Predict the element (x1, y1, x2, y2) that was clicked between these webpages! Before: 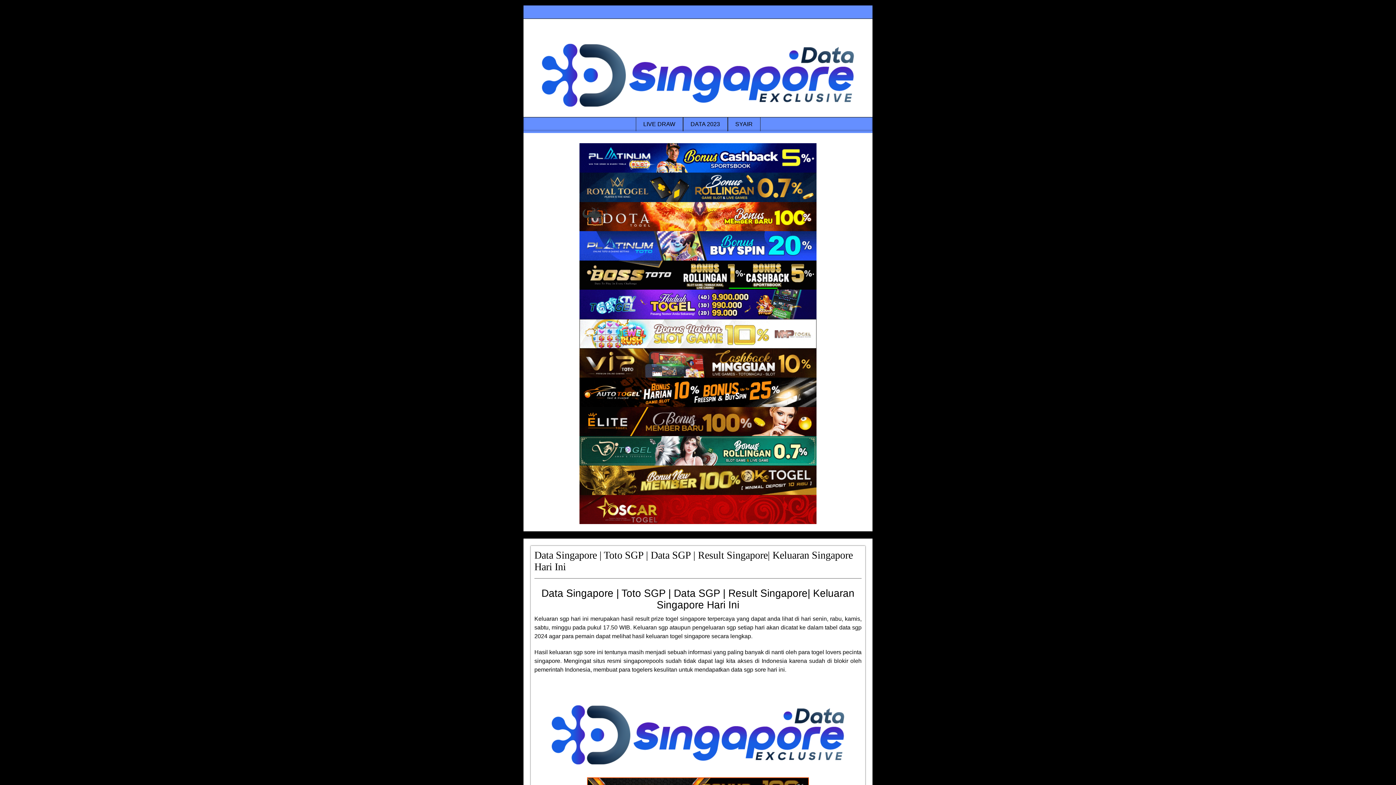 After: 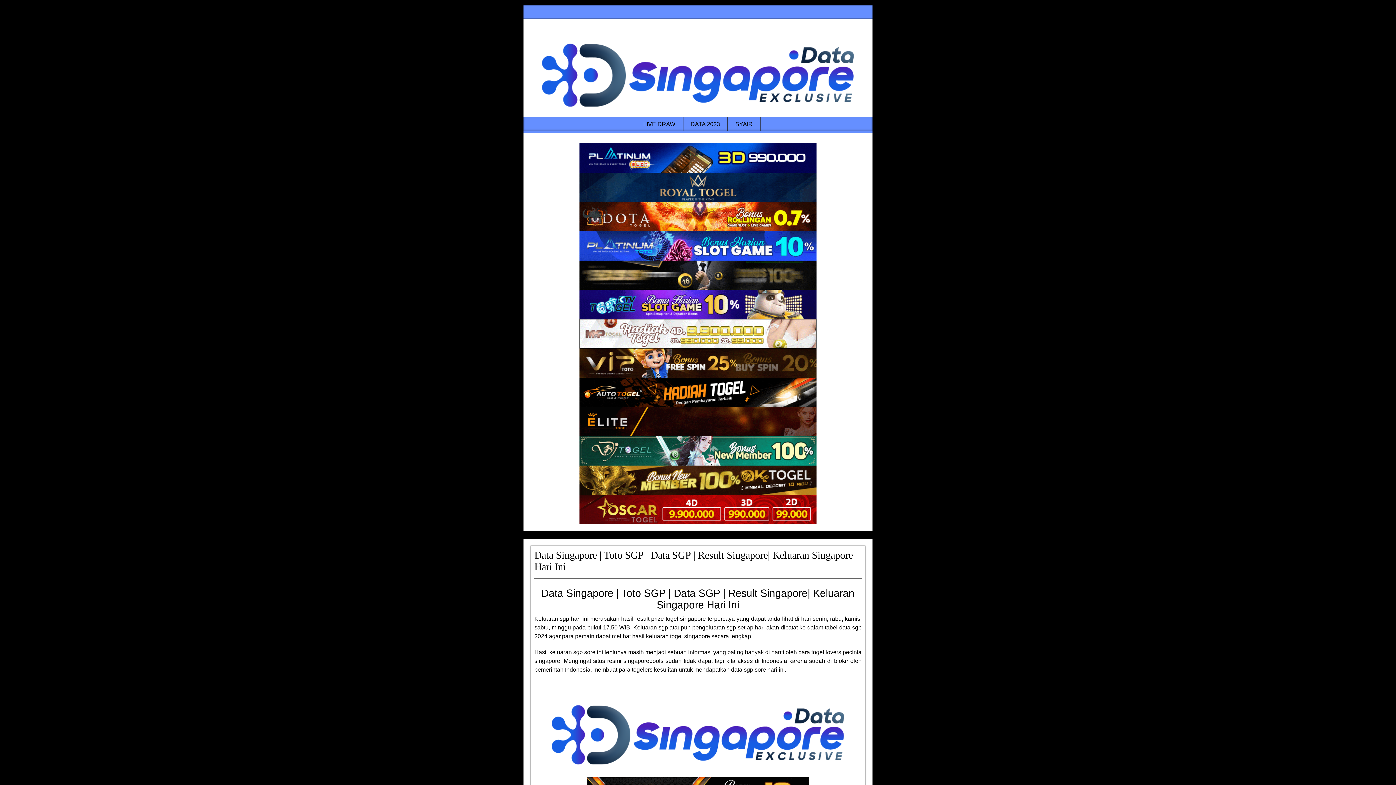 Action: bbox: (579, 348, 816, 377) label: Data Singapore Terakurat